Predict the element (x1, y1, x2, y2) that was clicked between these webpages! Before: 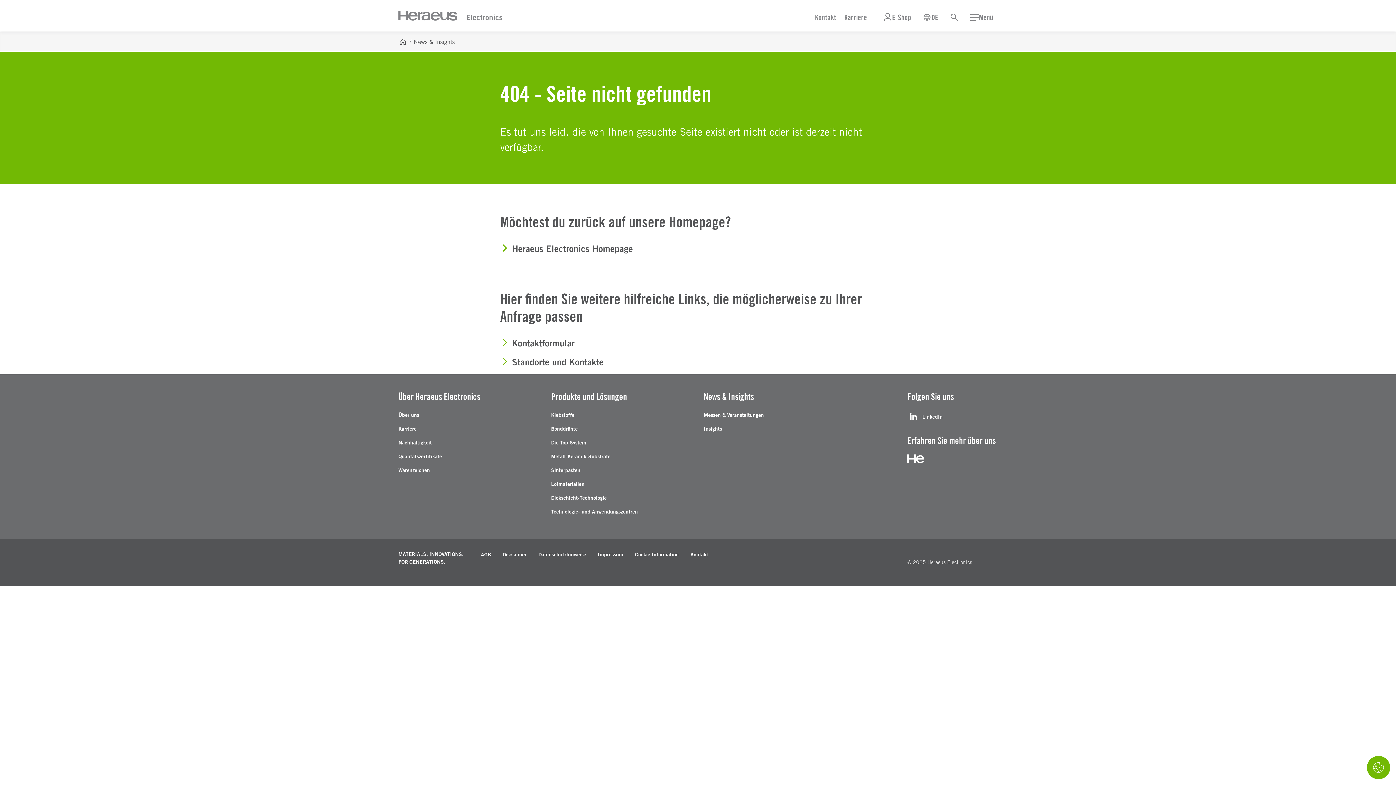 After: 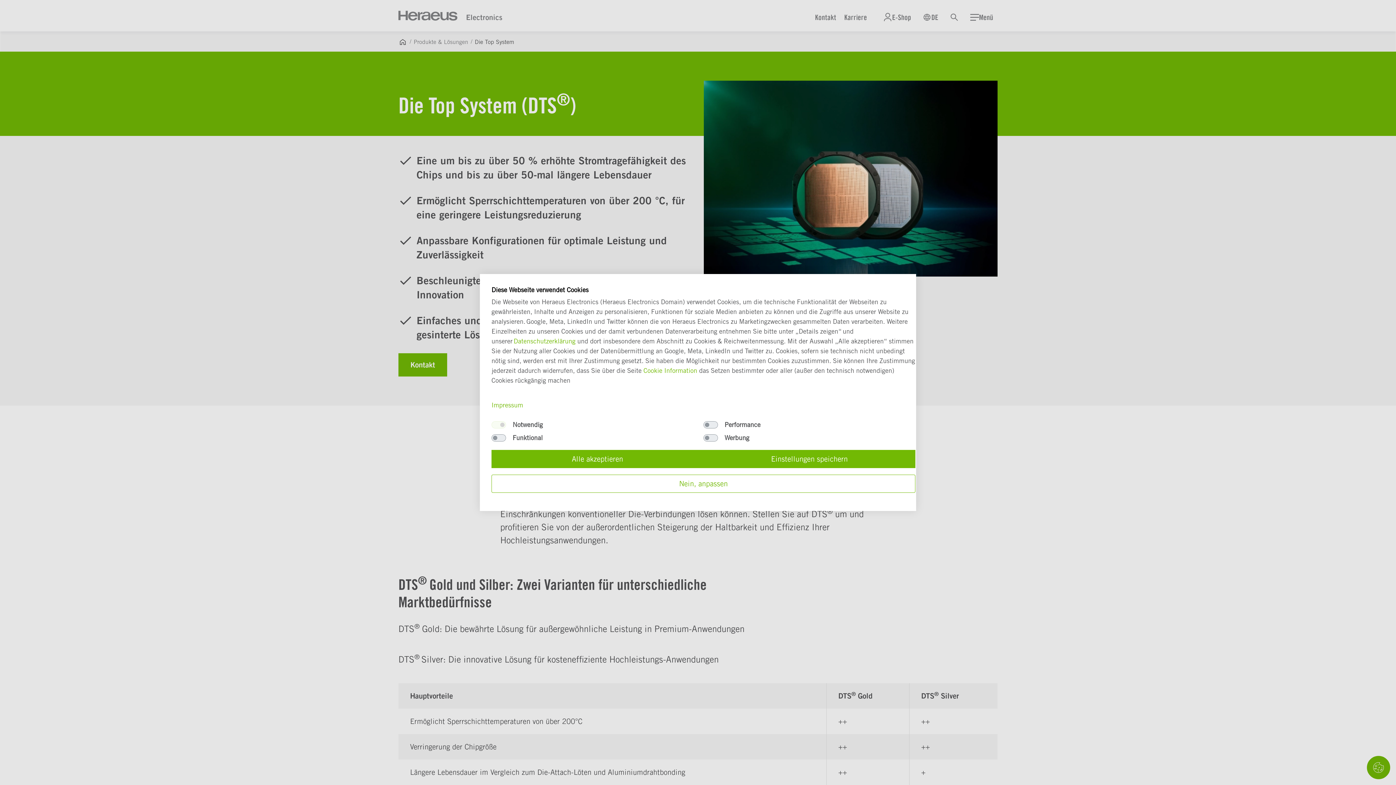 Action: bbox: (551, 438, 586, 447) label: Die Top System